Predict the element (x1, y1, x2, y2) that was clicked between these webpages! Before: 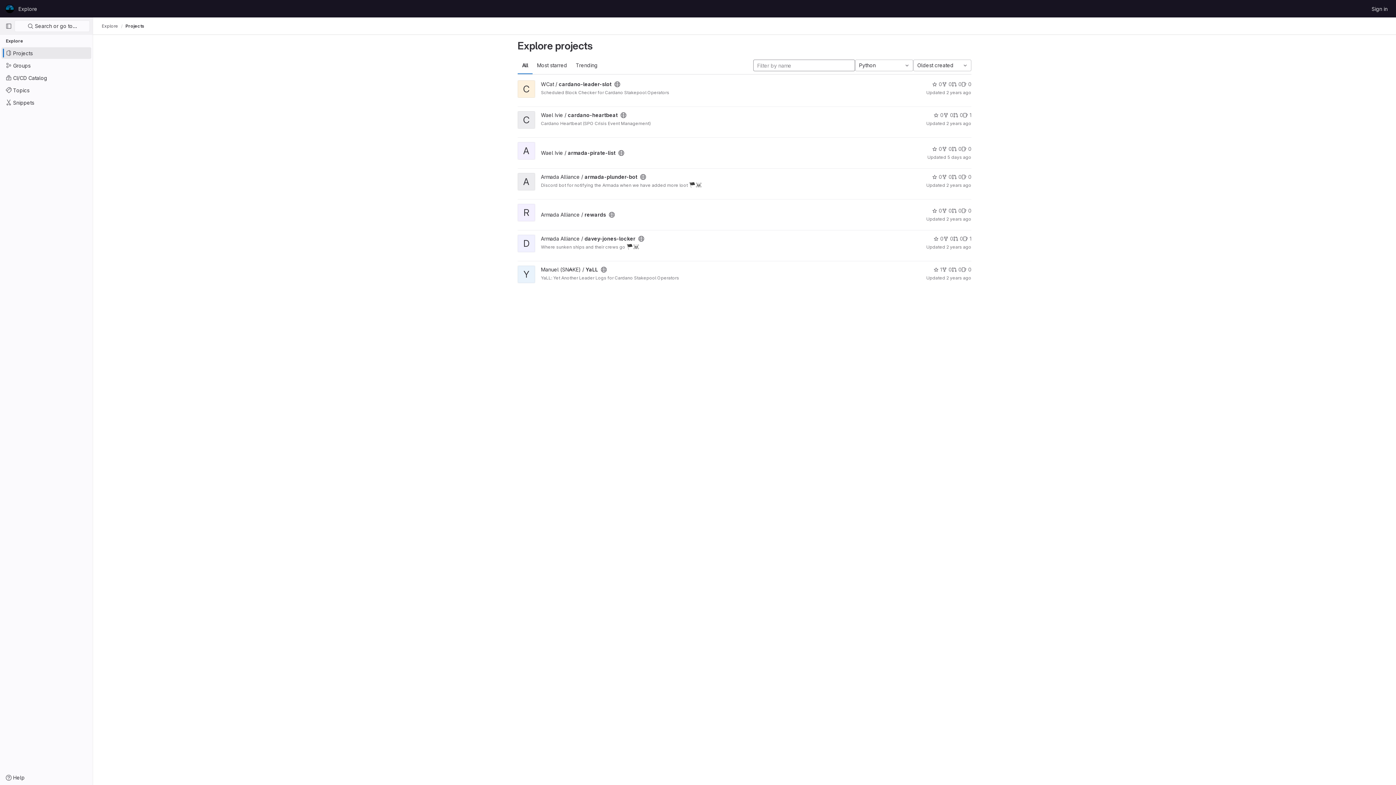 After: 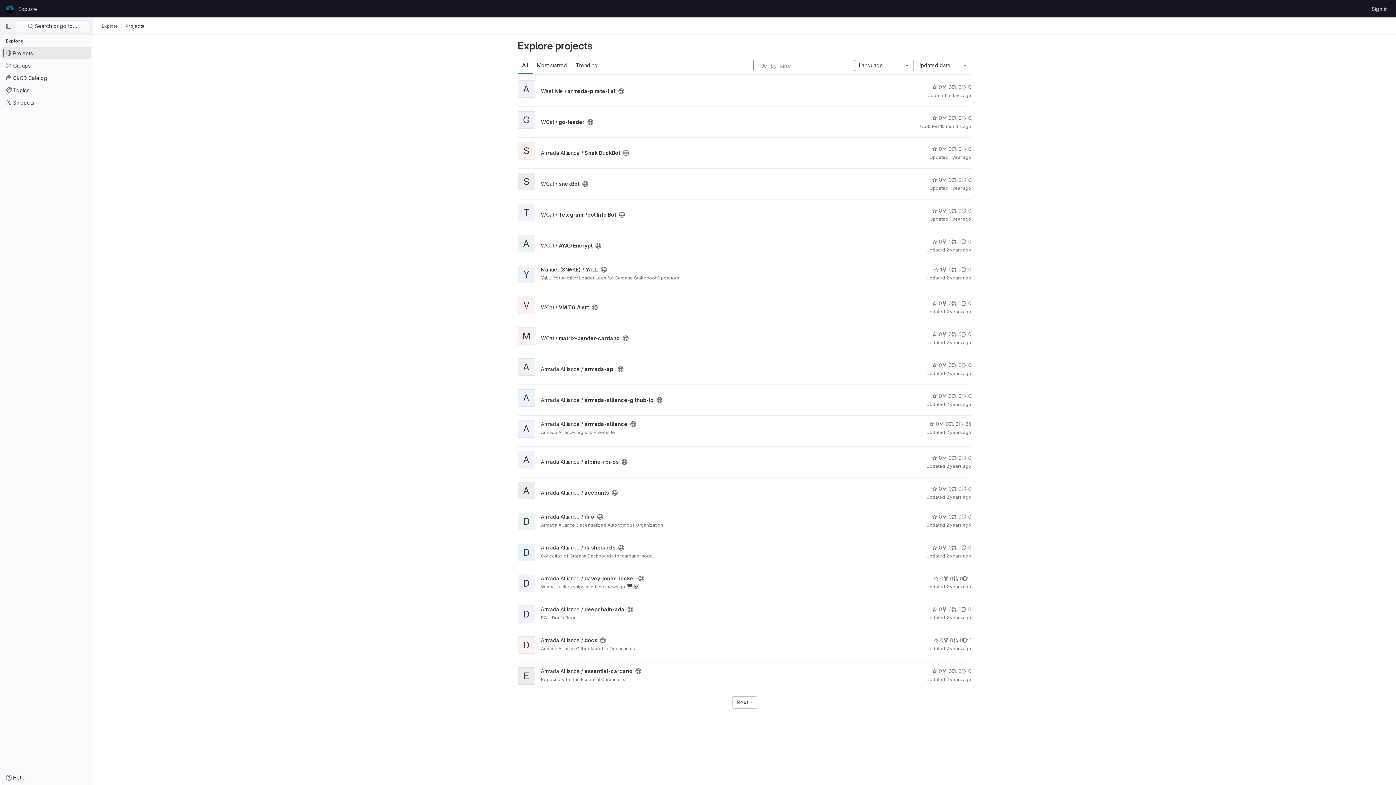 Action: label: Explore bbox: (101, 23, 118, 29)